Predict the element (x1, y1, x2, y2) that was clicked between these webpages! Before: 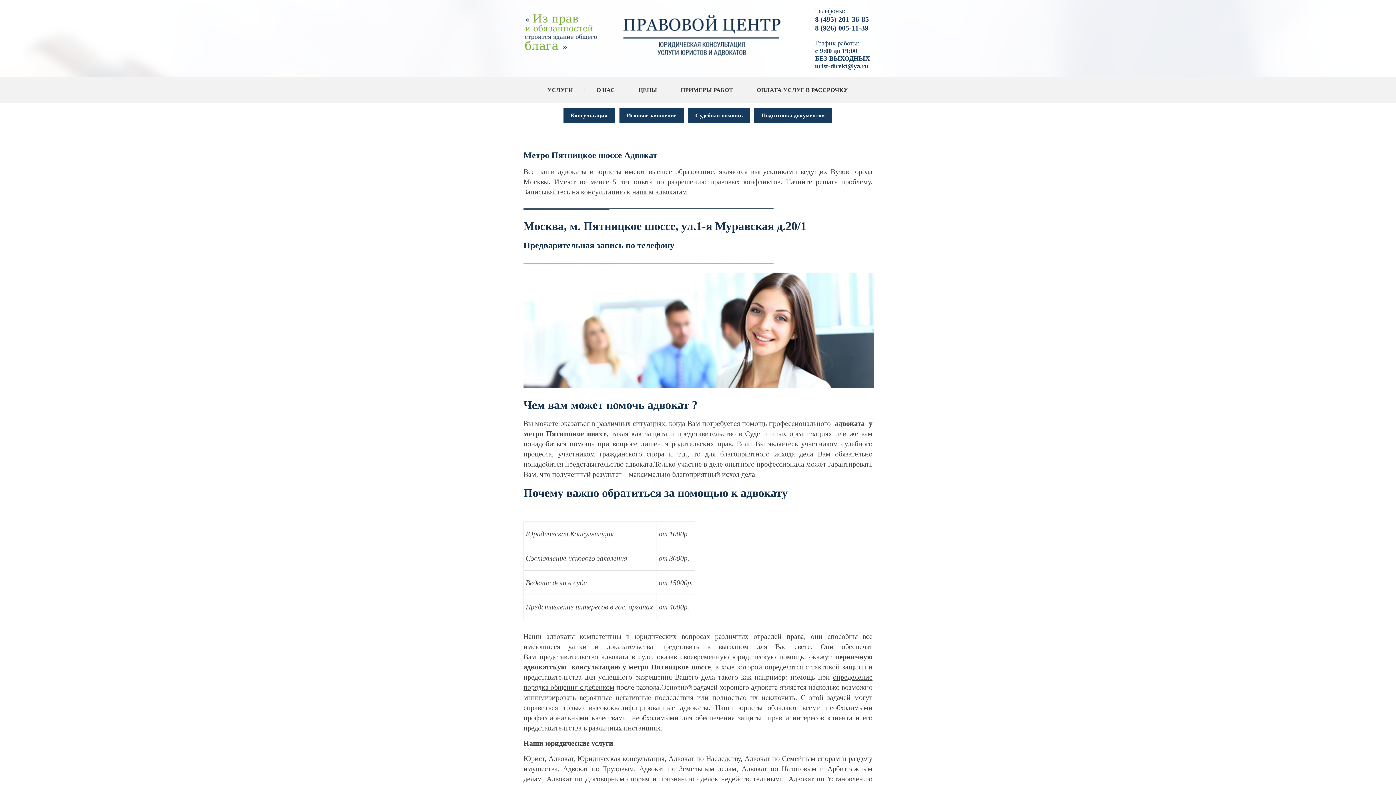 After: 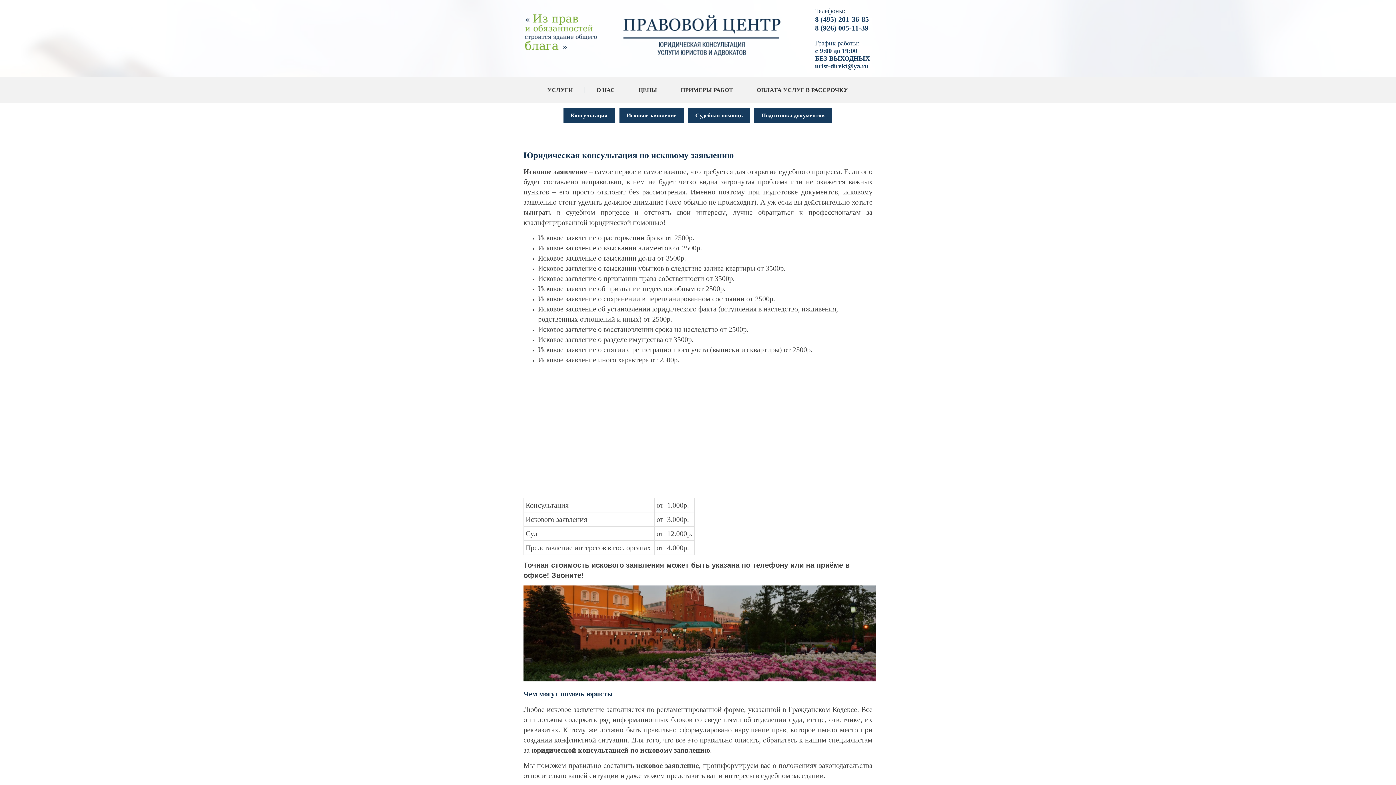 Action: label: Исковое заявление bbox: (619, 108, 683, 123)